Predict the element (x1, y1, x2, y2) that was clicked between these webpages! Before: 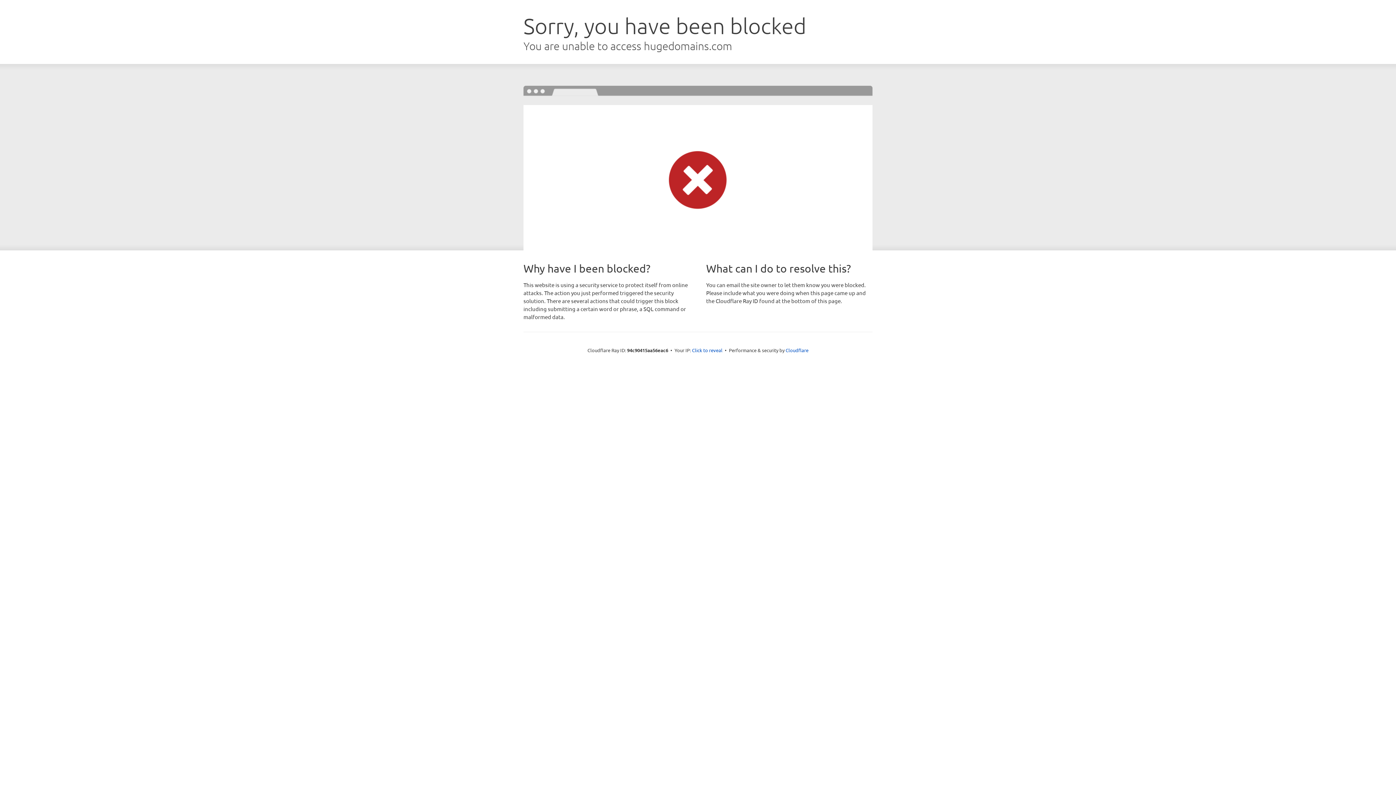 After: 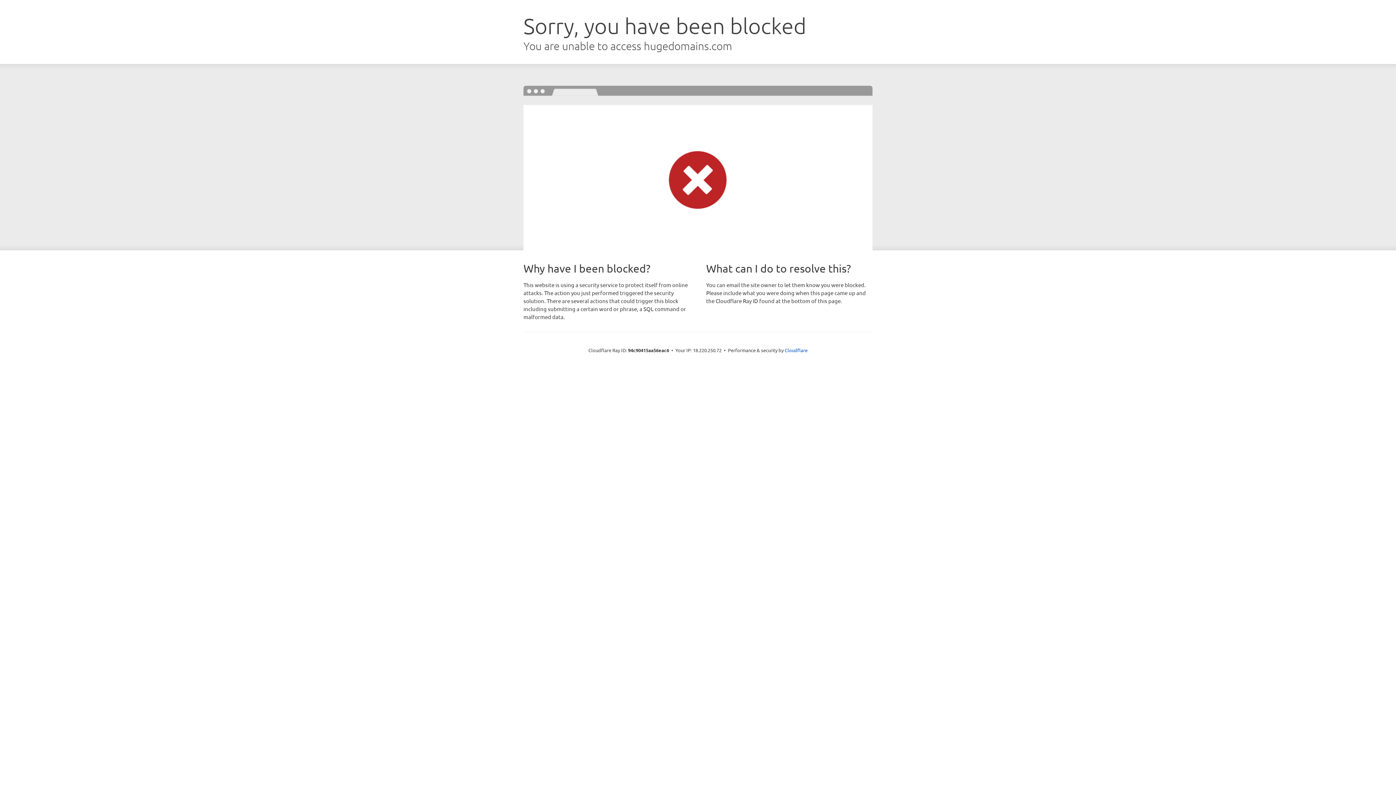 Action: bbox: (692, 346, 722, 353) label: Click to reveal